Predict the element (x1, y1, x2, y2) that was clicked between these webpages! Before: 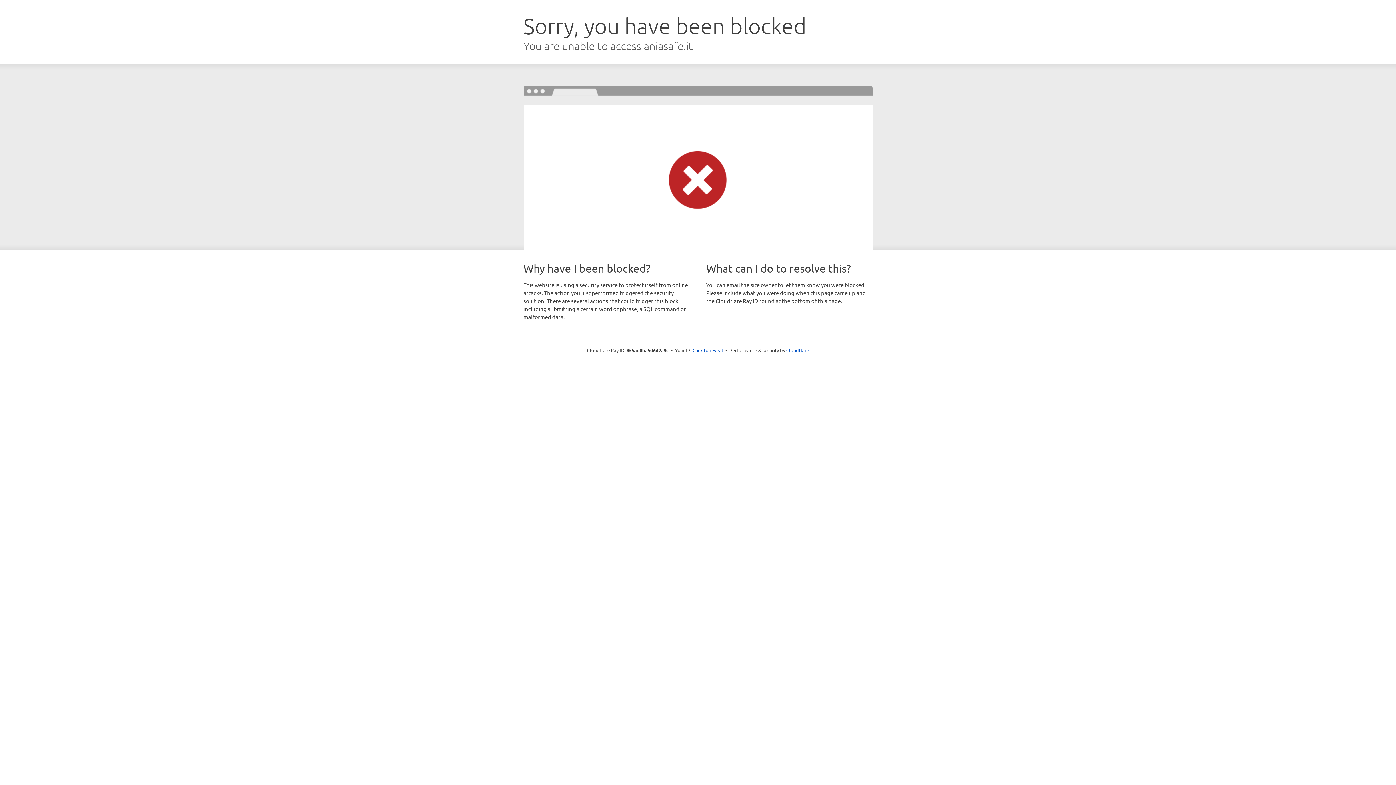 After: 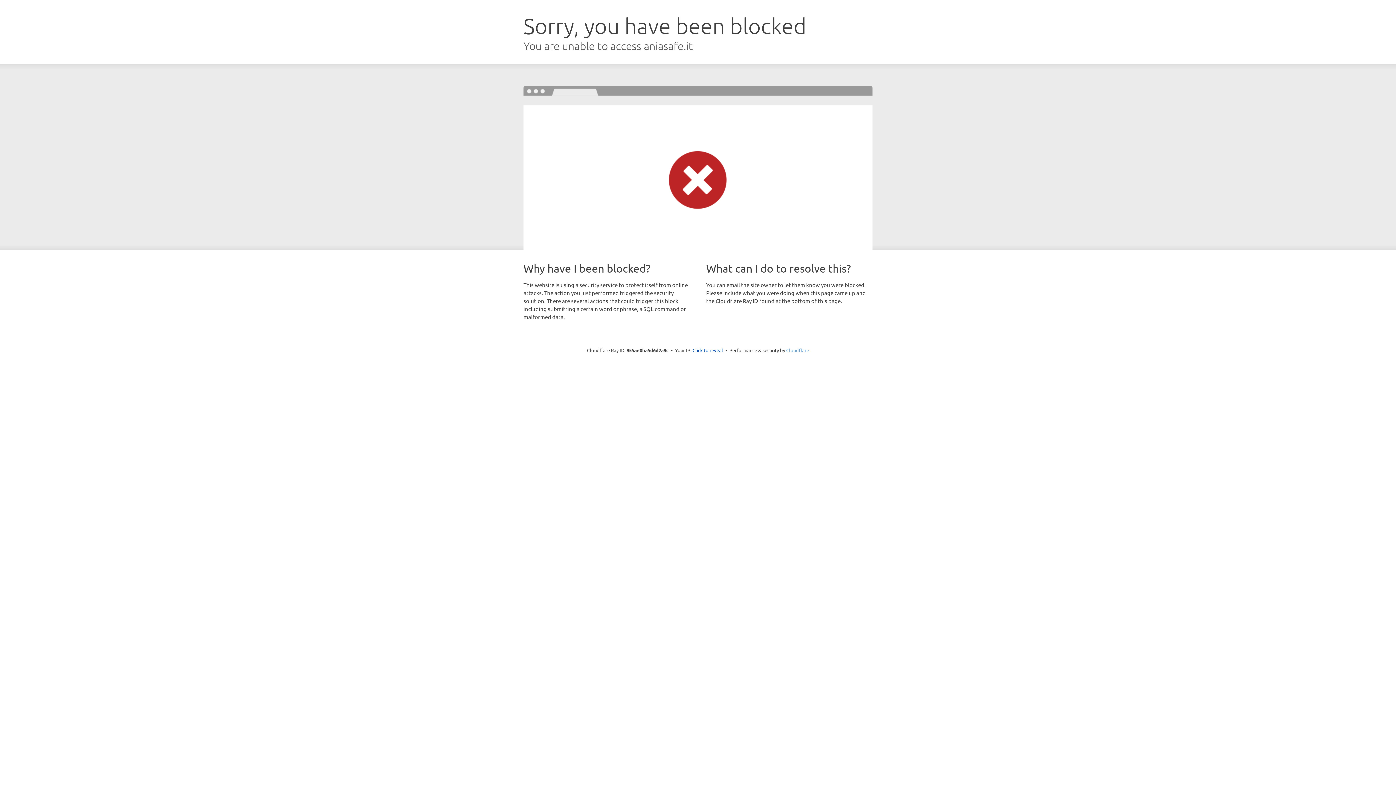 Action: label: Cloudflare bbox: (786, 347, 809, 353)